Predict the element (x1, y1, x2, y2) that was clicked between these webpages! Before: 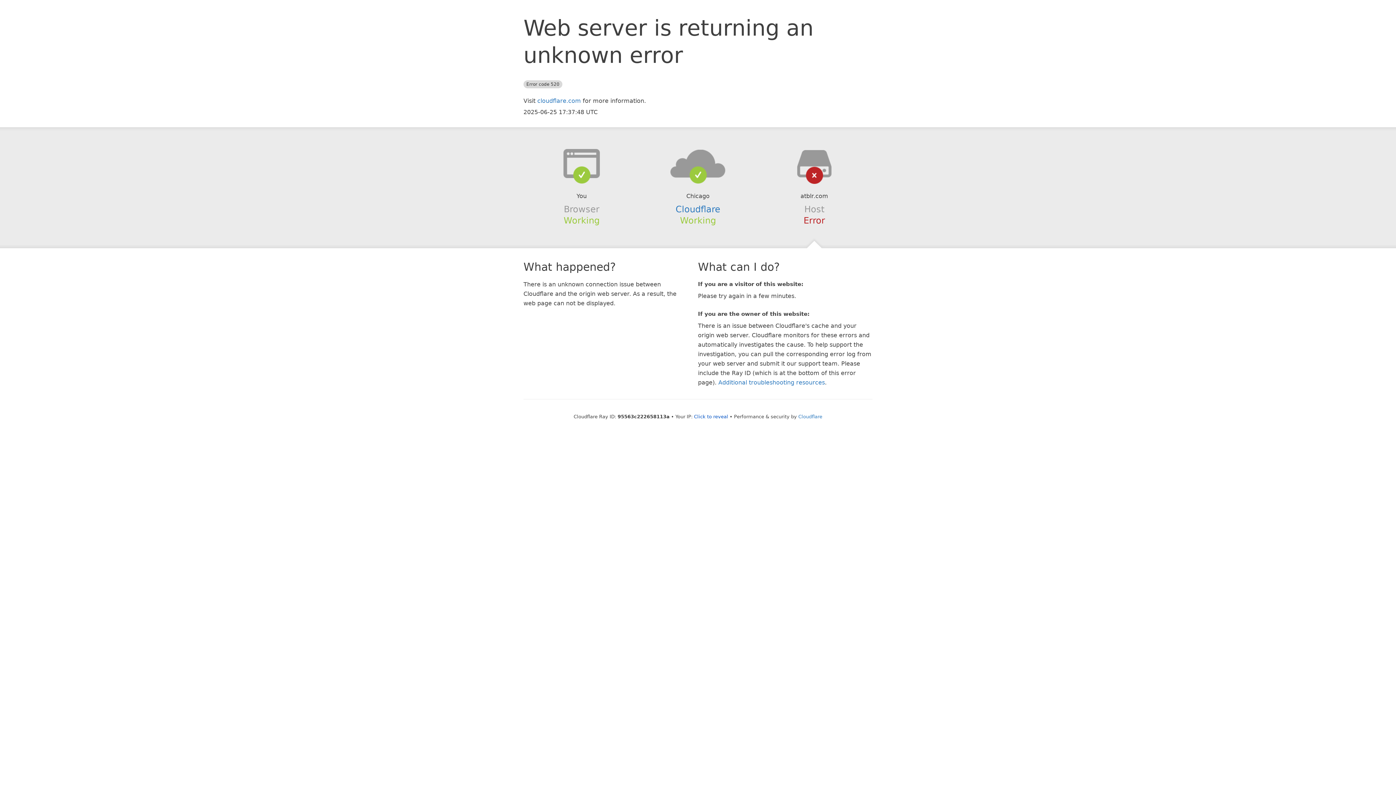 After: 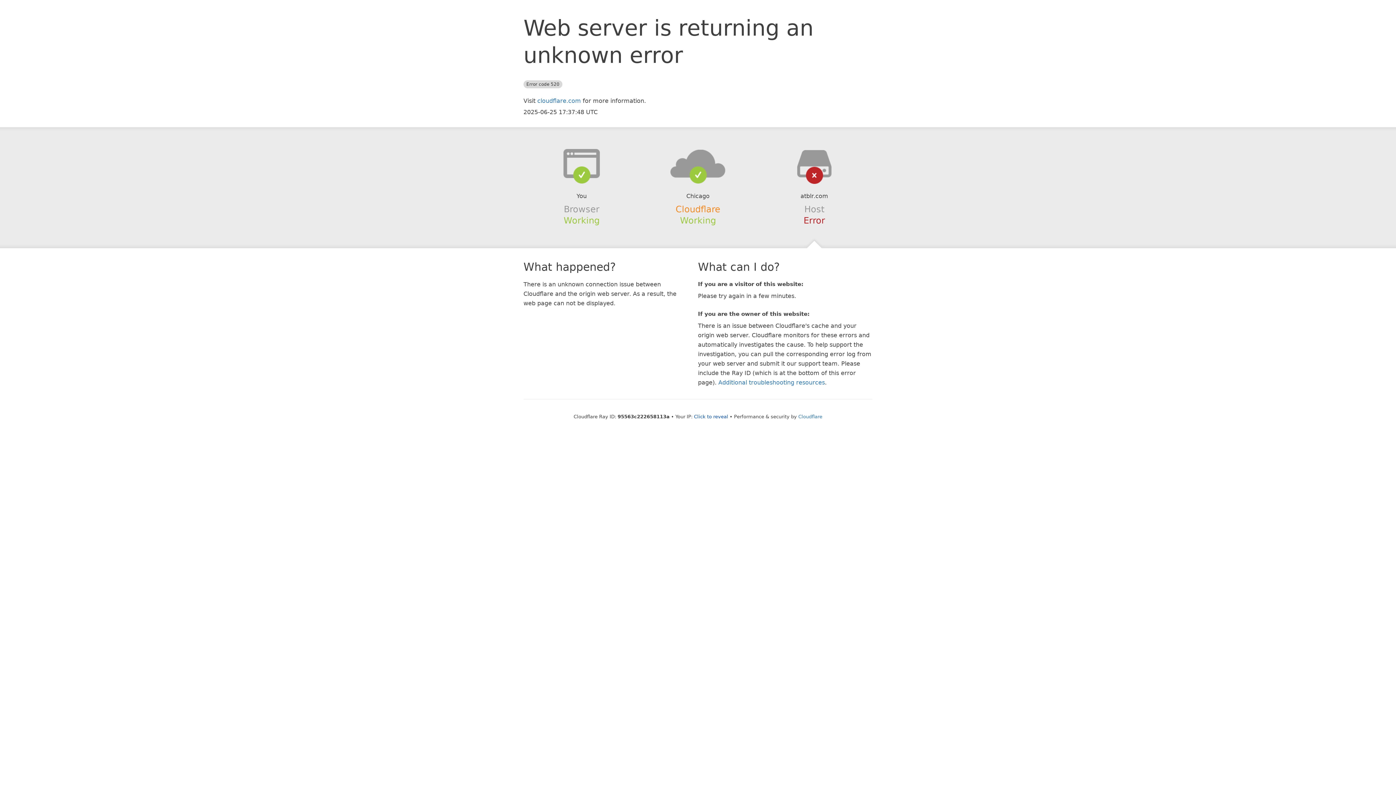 Action: label: Cloudflare bbox: (675, 204, 720, 214)